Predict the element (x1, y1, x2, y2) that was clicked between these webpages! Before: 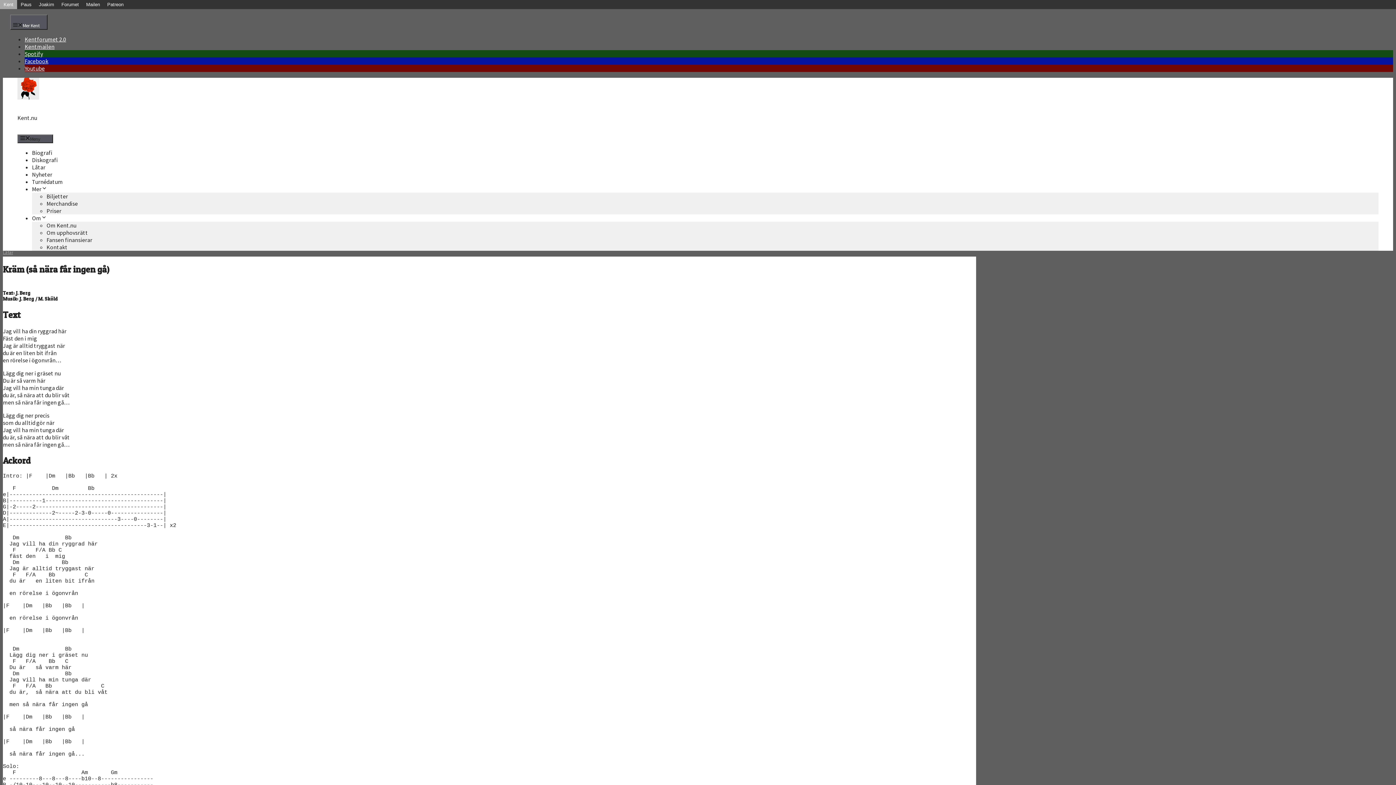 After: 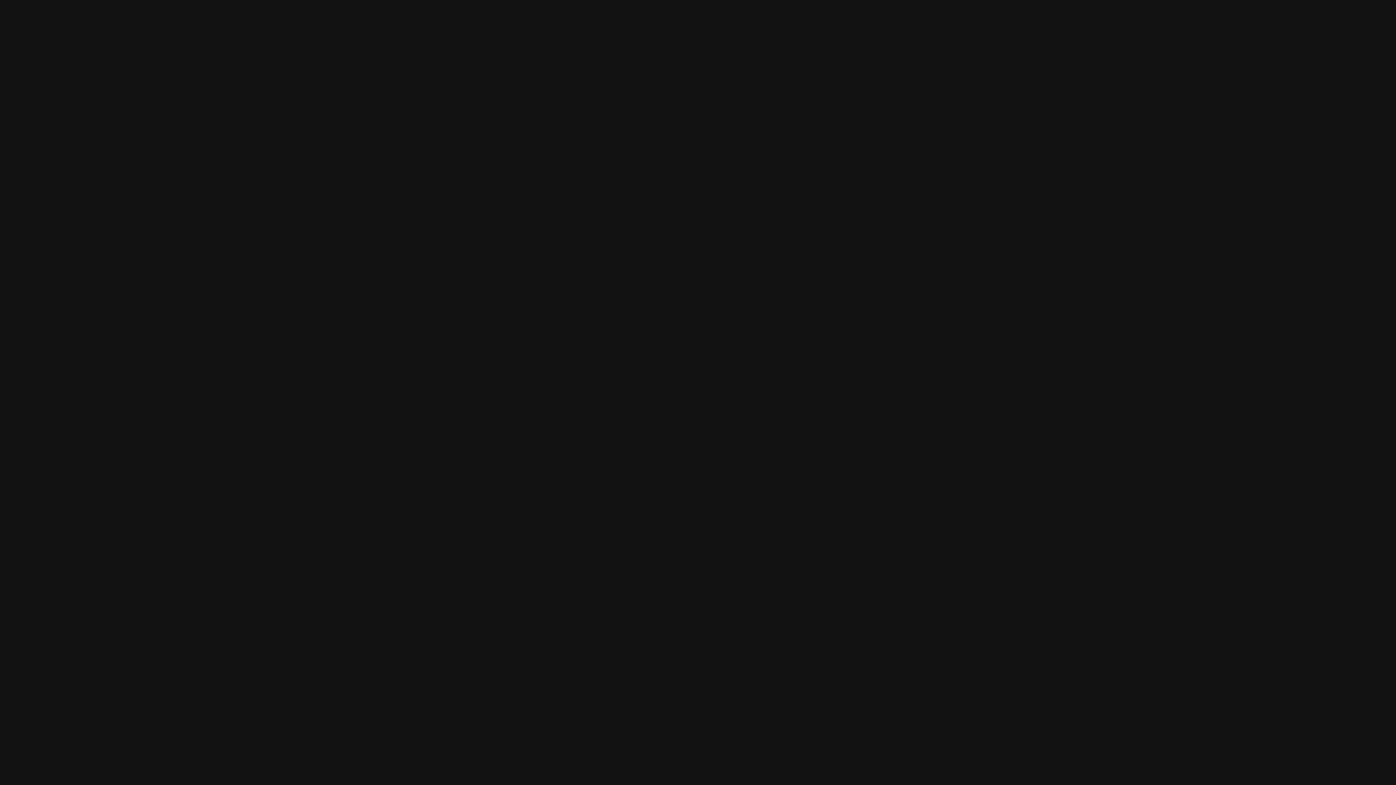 Action: bbox: (24, 50, 42, 57) label: Spotify